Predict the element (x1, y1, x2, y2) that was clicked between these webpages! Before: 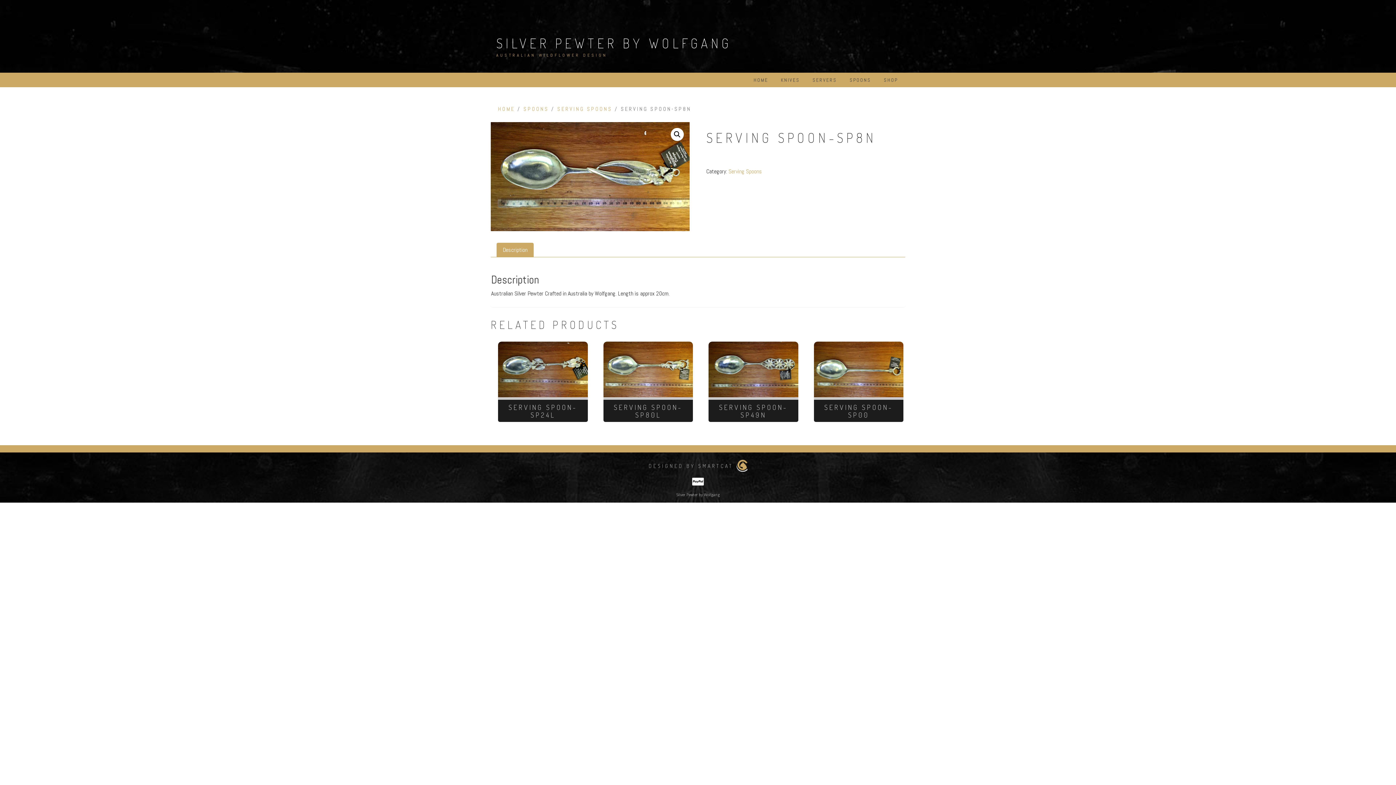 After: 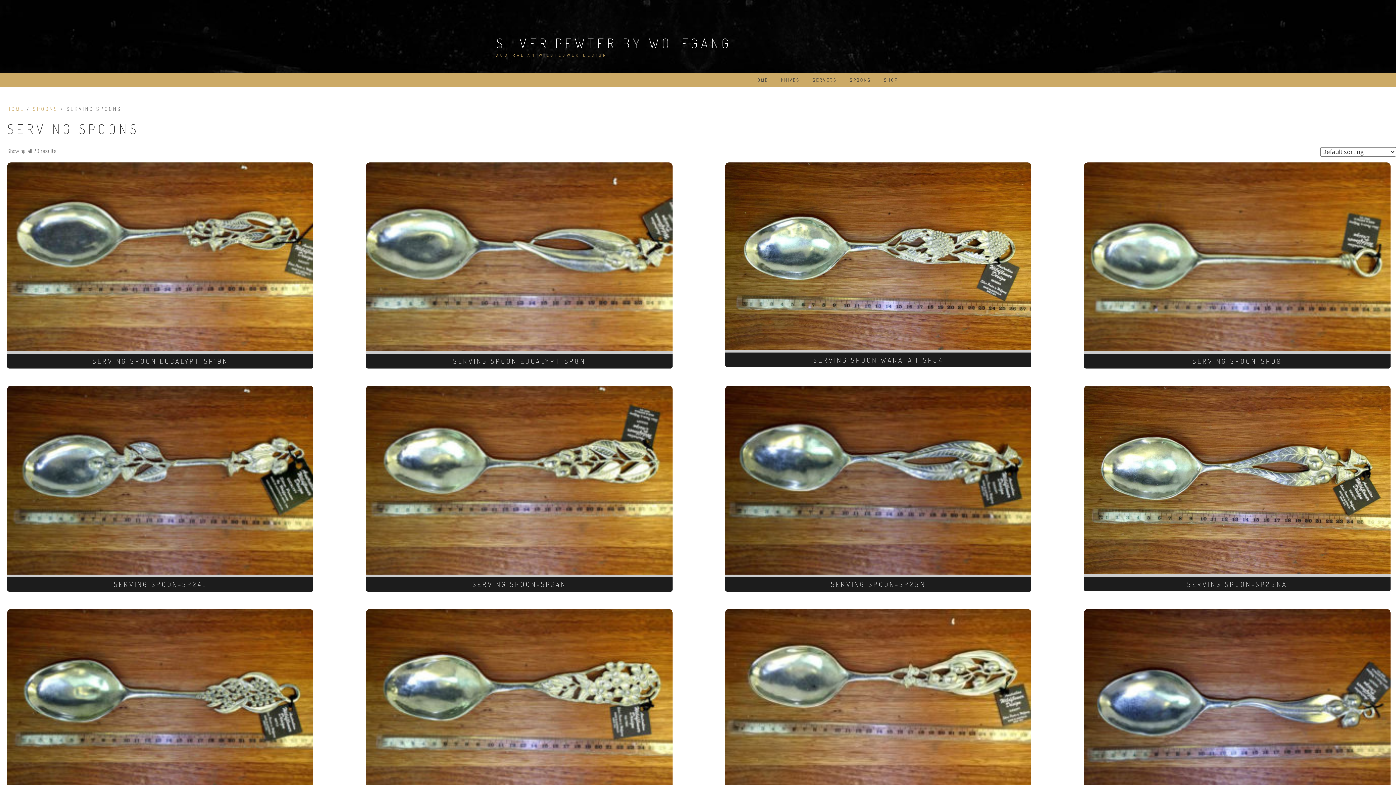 Action: bbox: (728, 167, 762, 175) label: Serving Spoons